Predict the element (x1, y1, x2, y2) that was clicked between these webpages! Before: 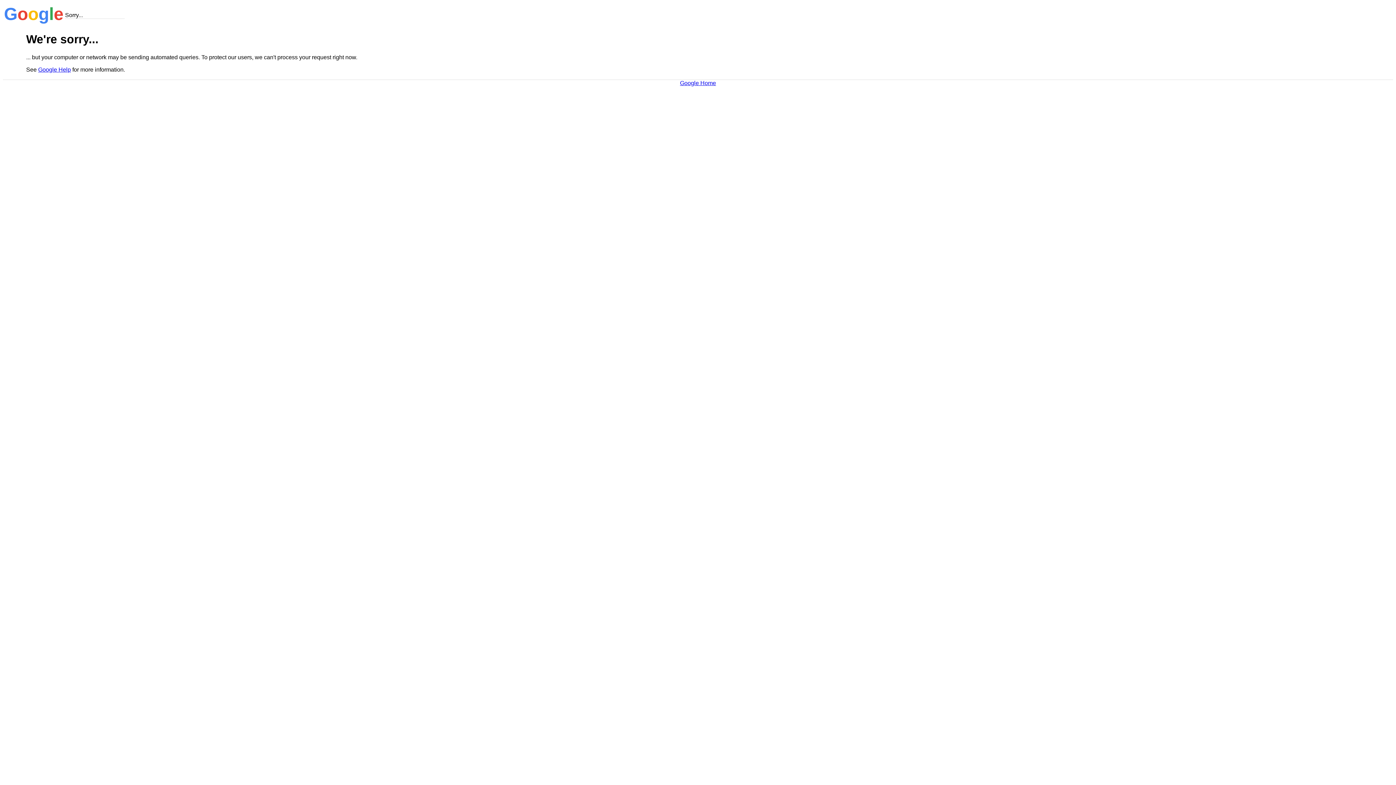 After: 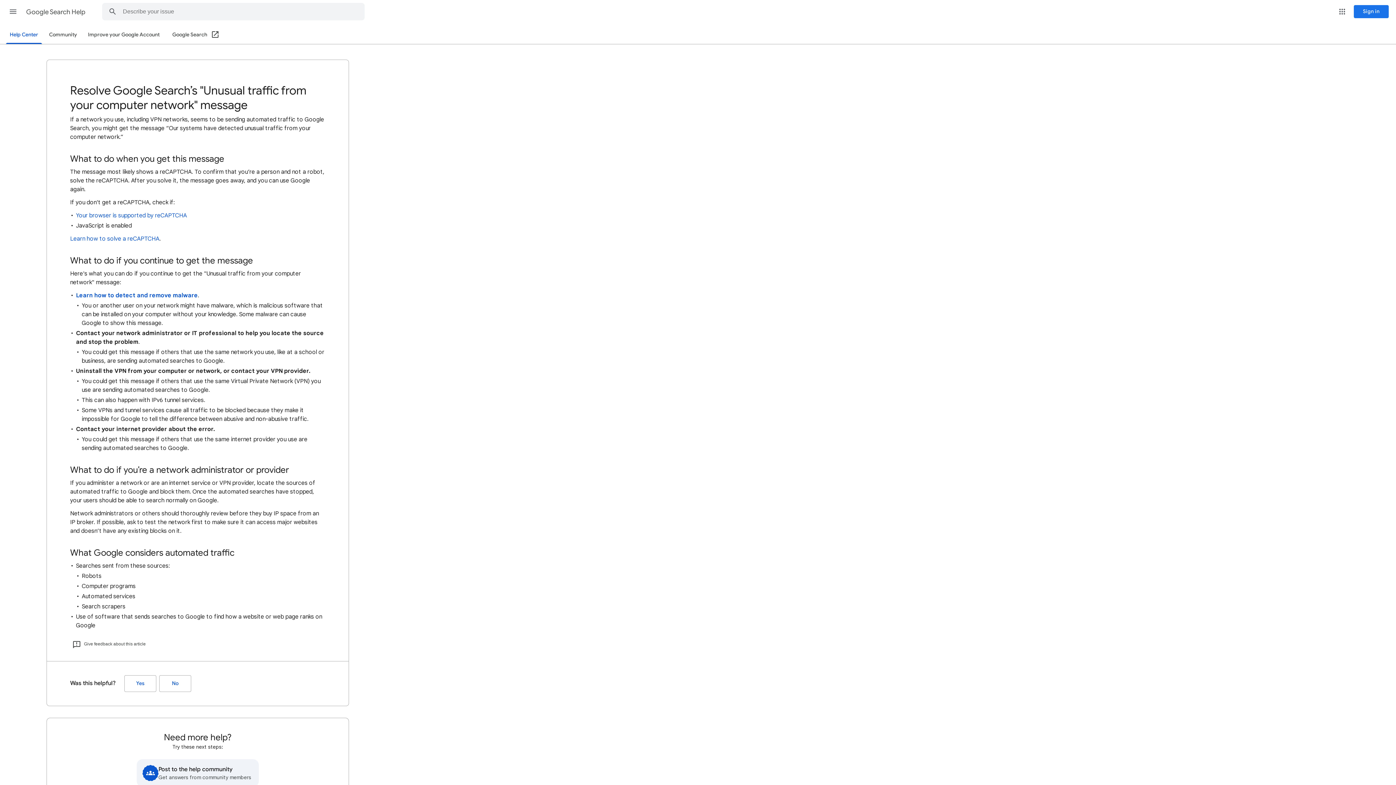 Action: label: Google Help bbox: (38, 66, 70, 72)